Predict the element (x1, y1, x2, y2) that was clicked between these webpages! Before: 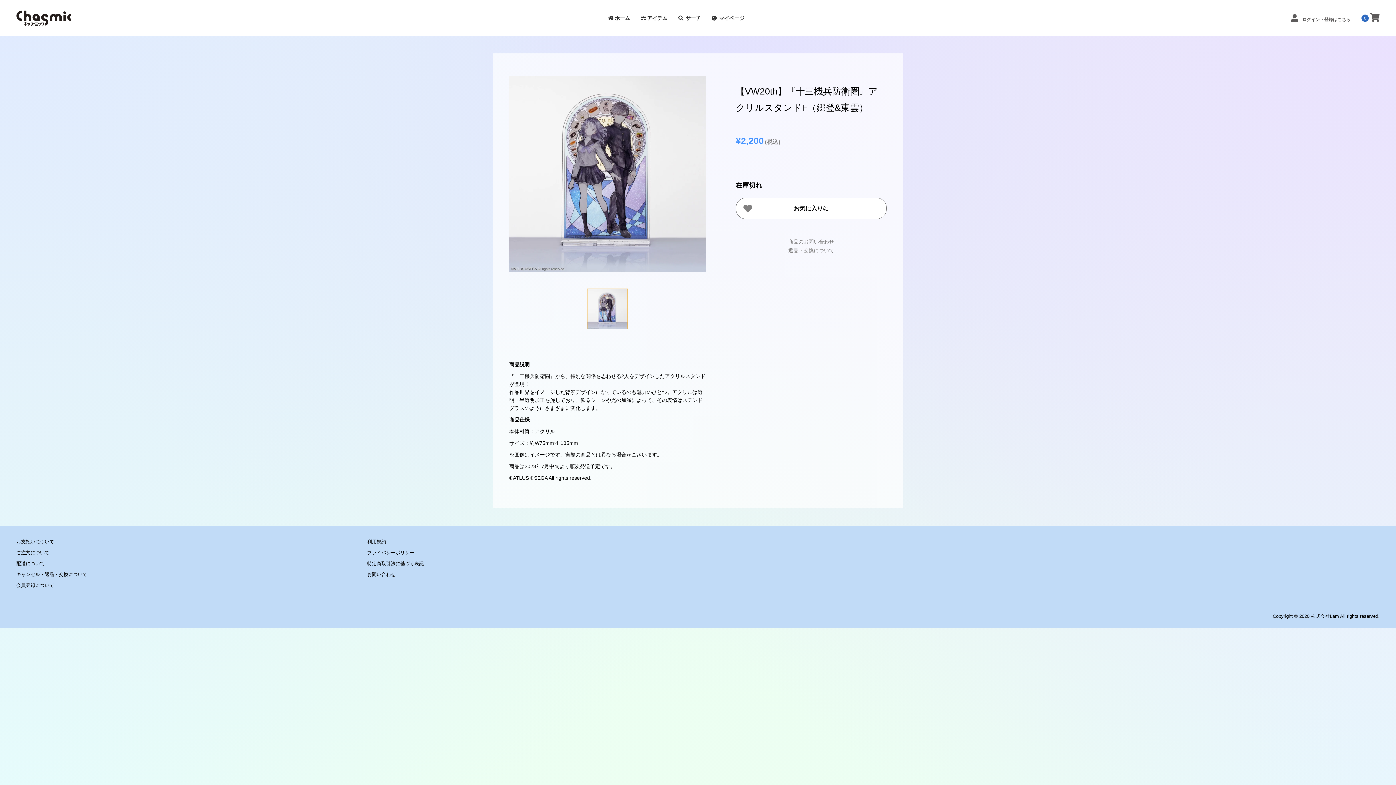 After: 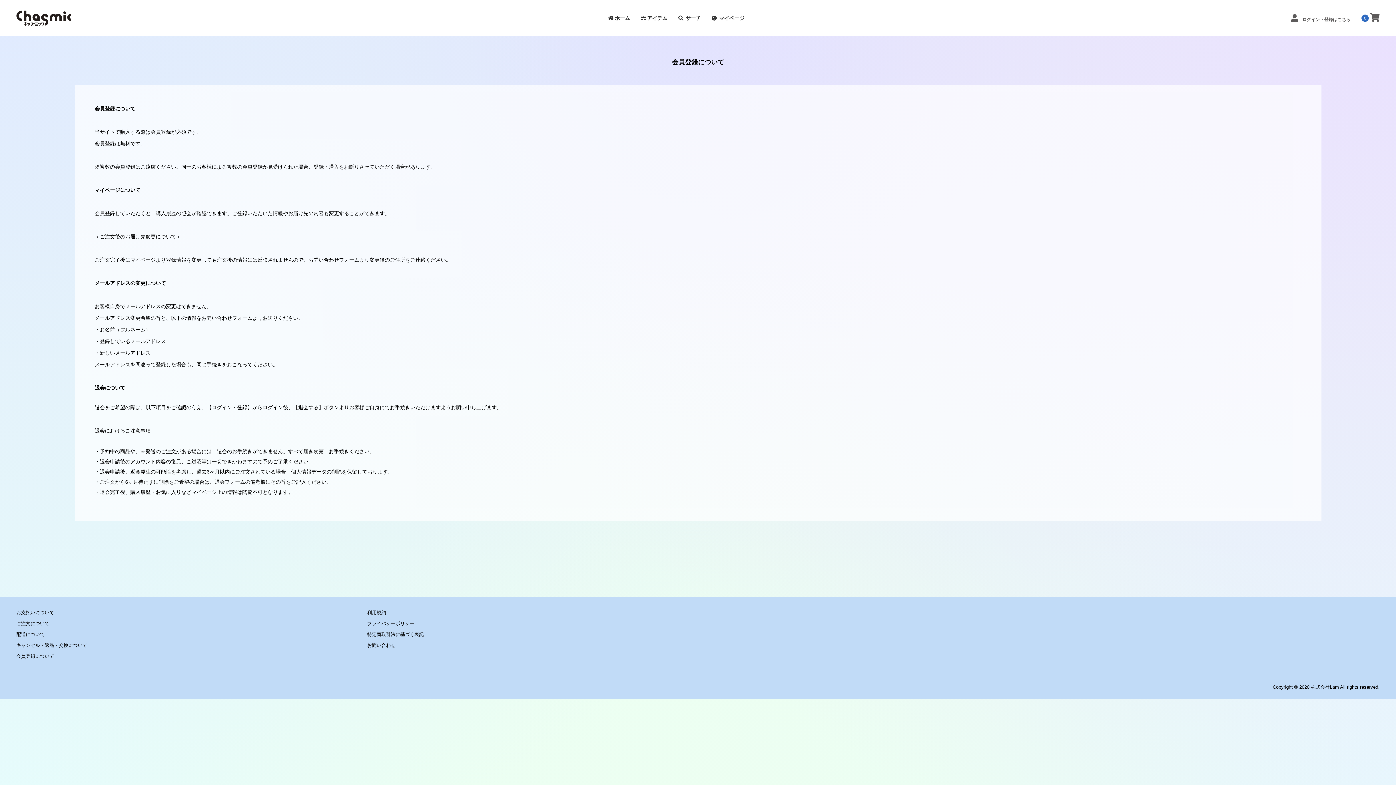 Action: label: 会員登録について bbox: (16, 582, 54, 588)